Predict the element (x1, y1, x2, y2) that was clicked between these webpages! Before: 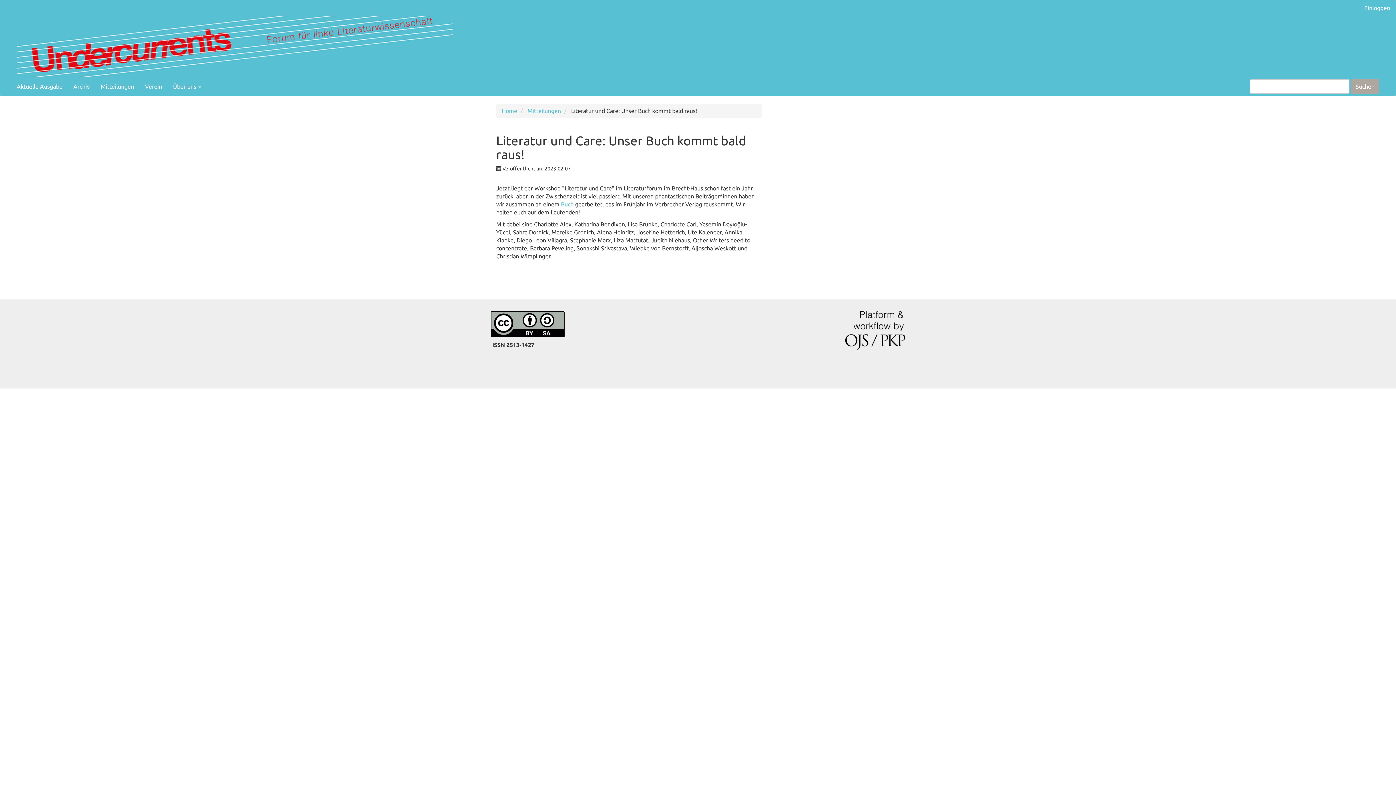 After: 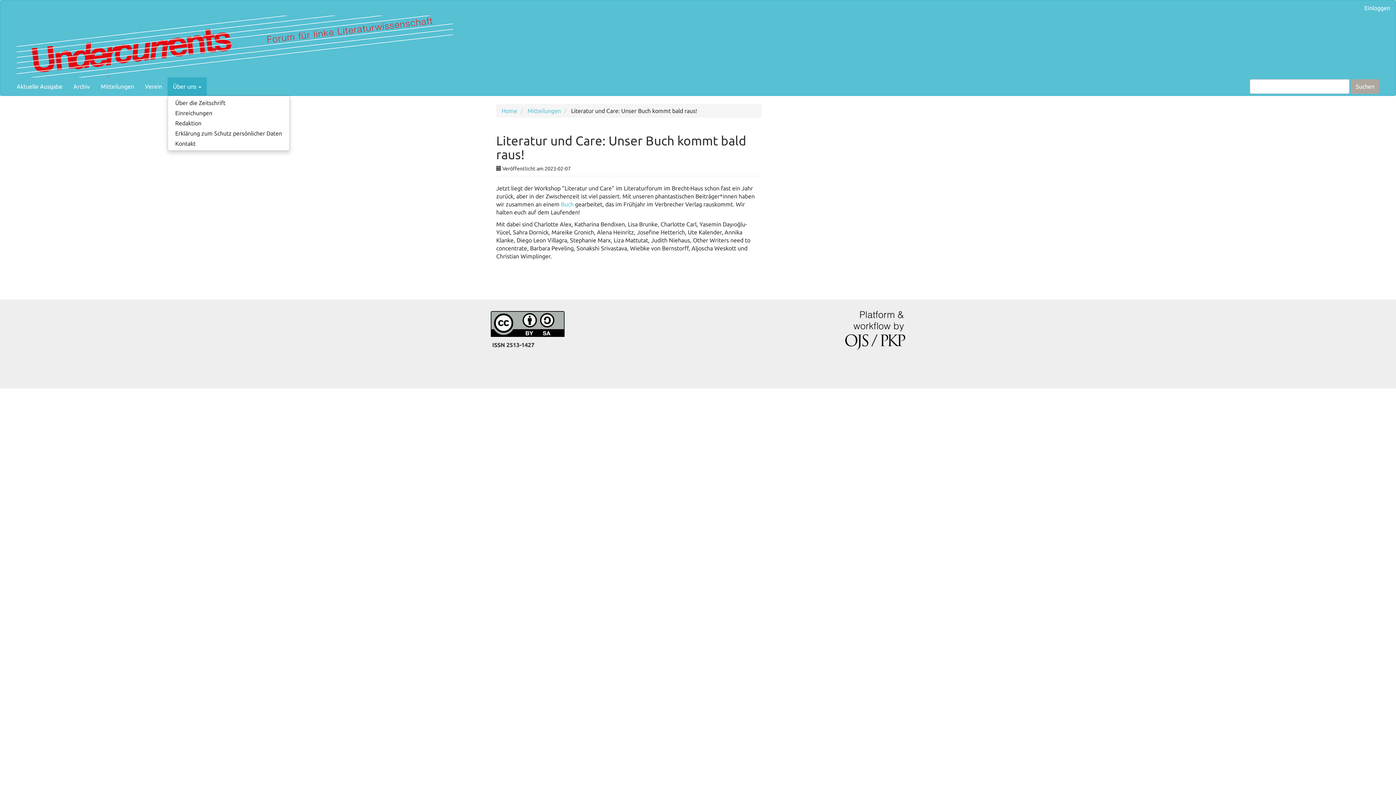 Action: bbox: (167, 77, 206, 95) label: Über uns 